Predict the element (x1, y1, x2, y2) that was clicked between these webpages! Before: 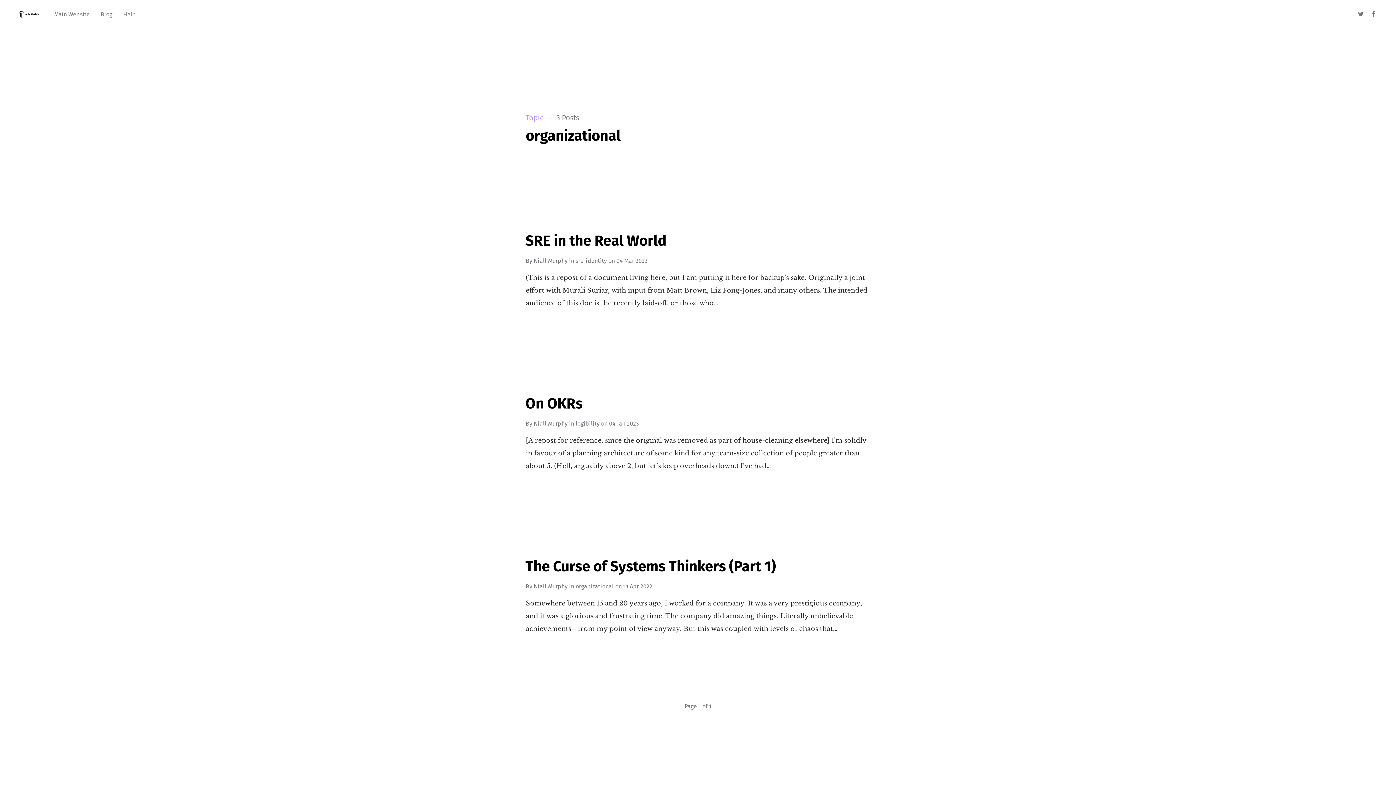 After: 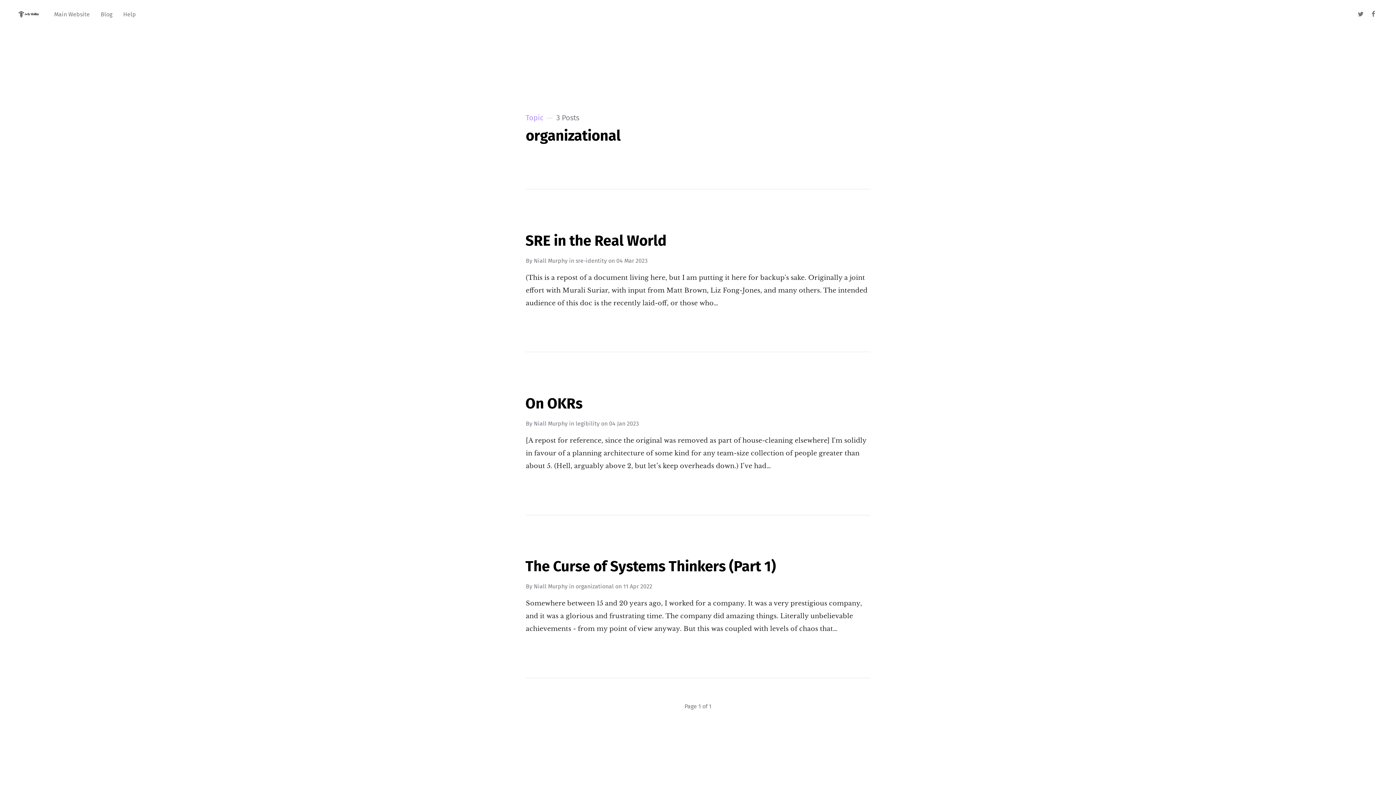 Action: label: organizational bbox: (575, 583, 613, 590)